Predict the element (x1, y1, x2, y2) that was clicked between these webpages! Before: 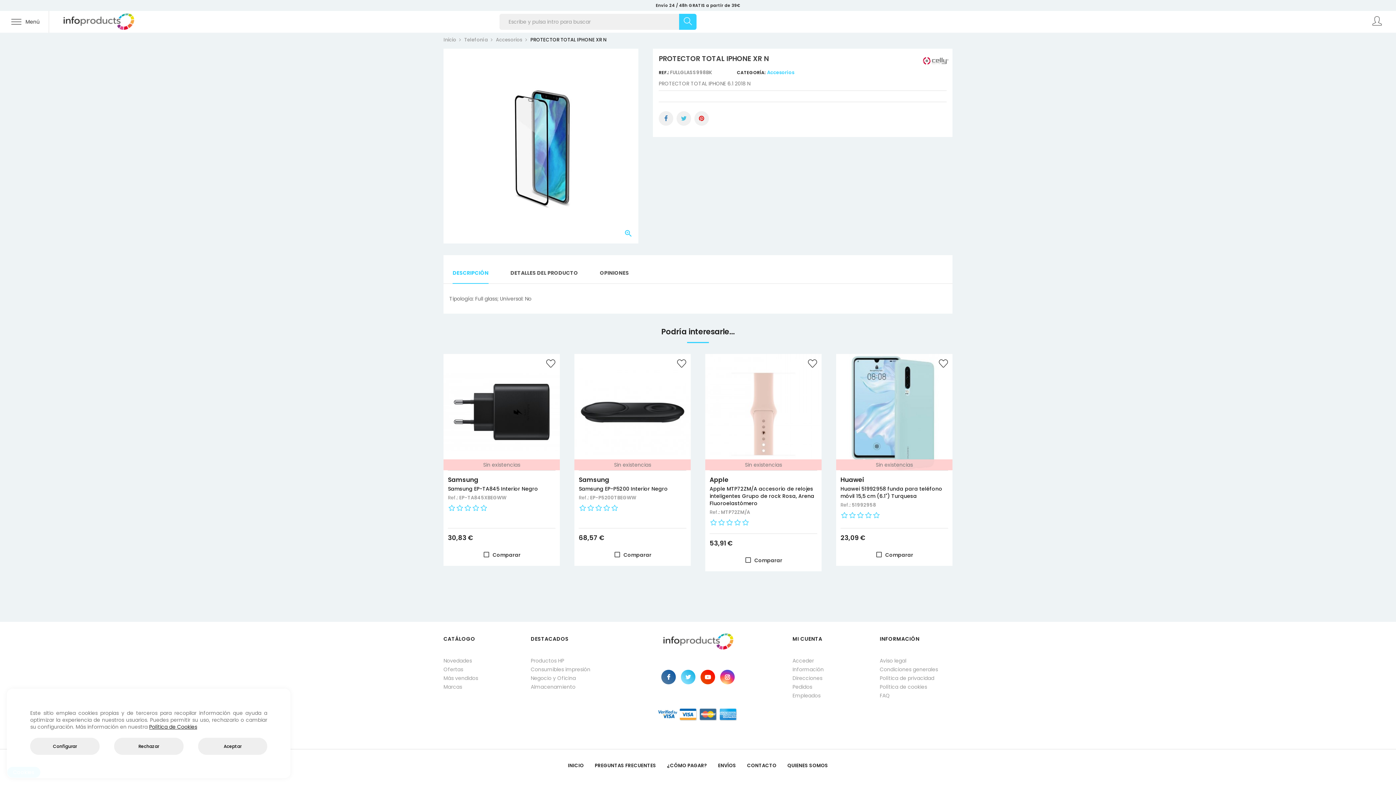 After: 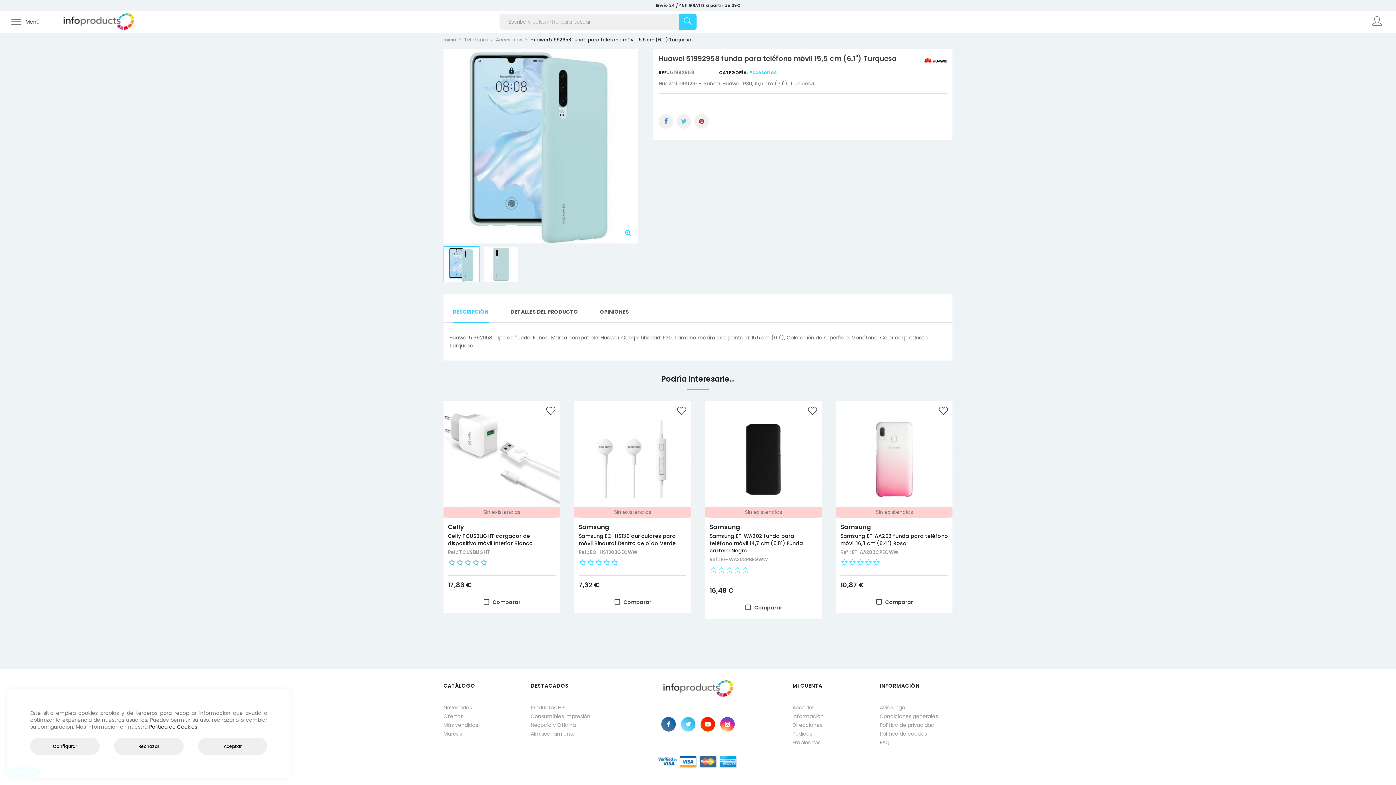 Action: bbox: (840, 485, 948, 500) label: Huawei 51992958 funda para teléfono móvil 15,5 cm (6.1") Turquesa